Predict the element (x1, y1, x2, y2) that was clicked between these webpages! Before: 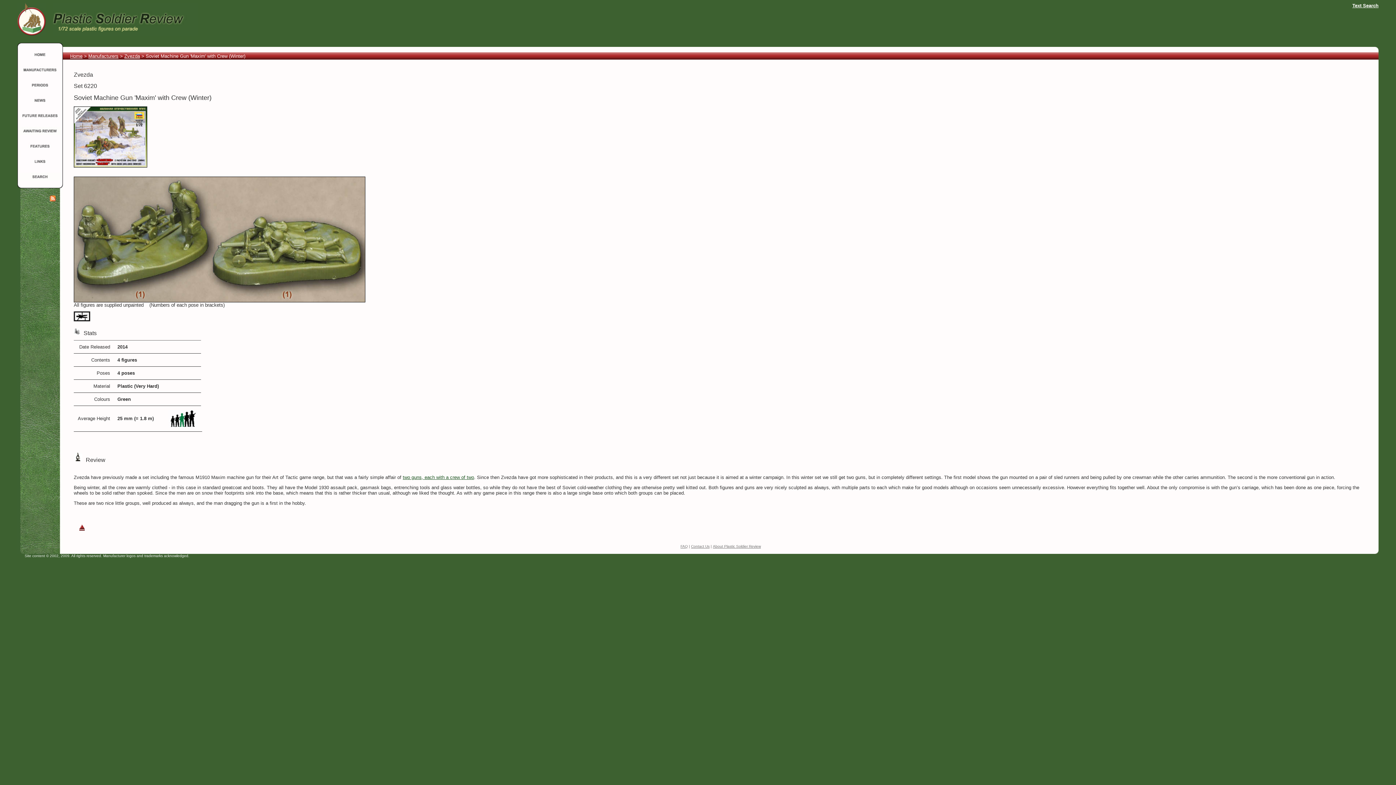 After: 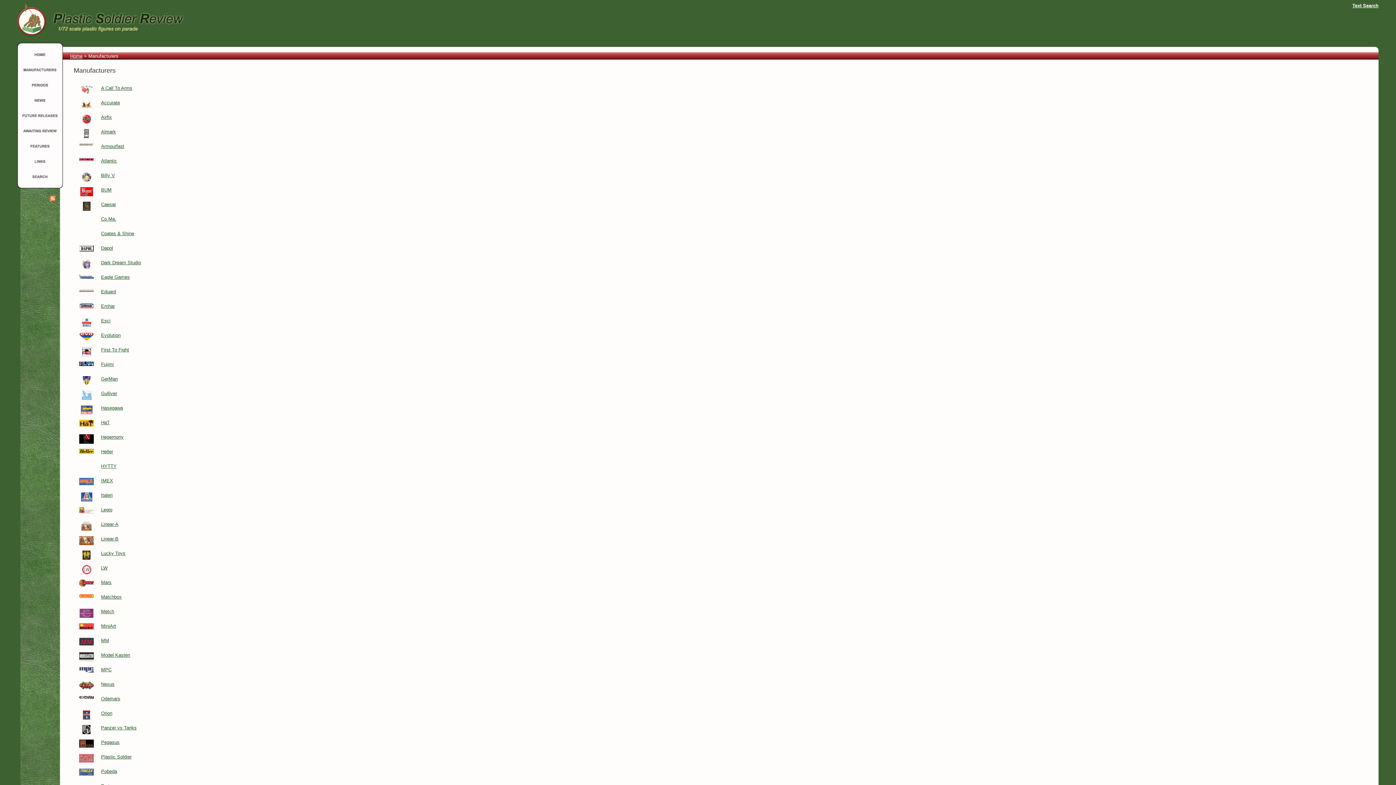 Action: bbox: (19, 72, 61, 78)